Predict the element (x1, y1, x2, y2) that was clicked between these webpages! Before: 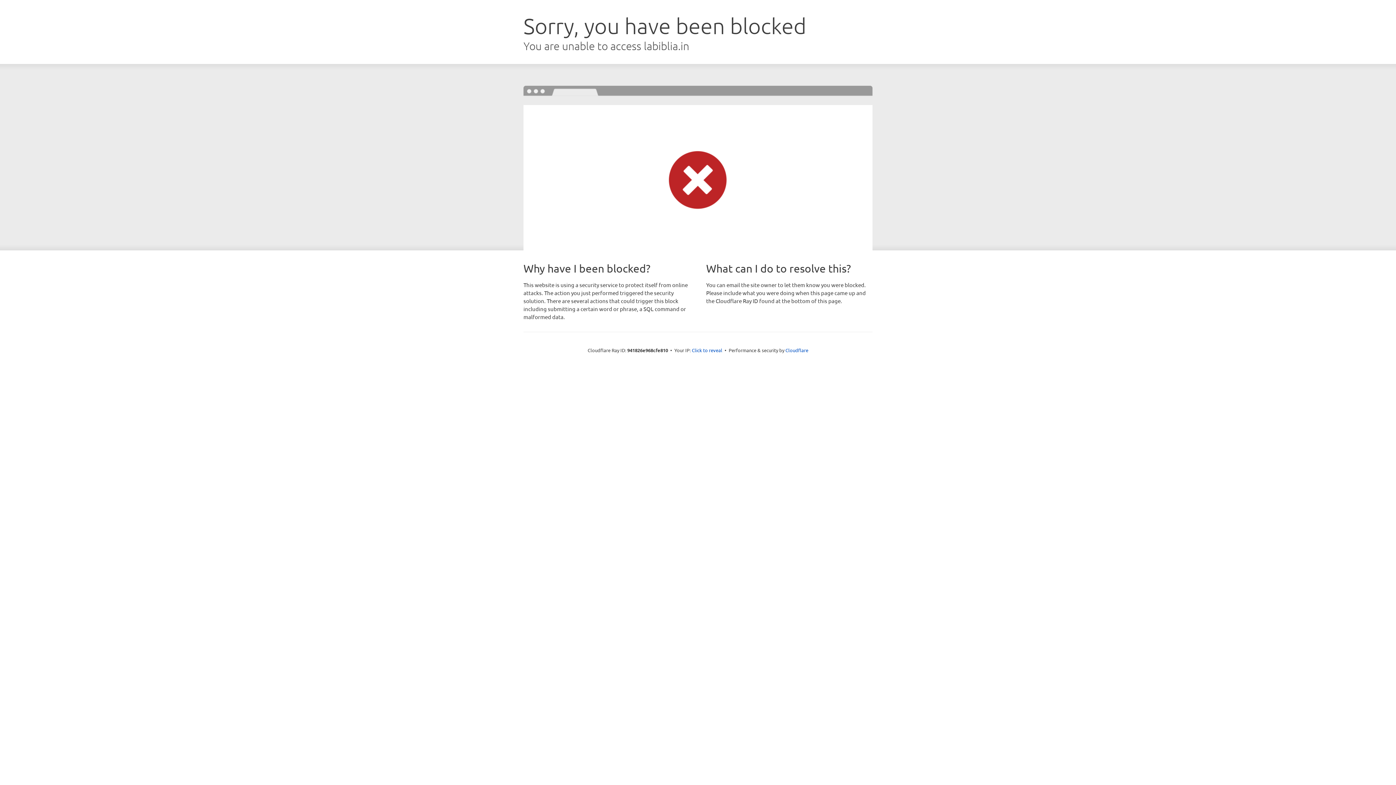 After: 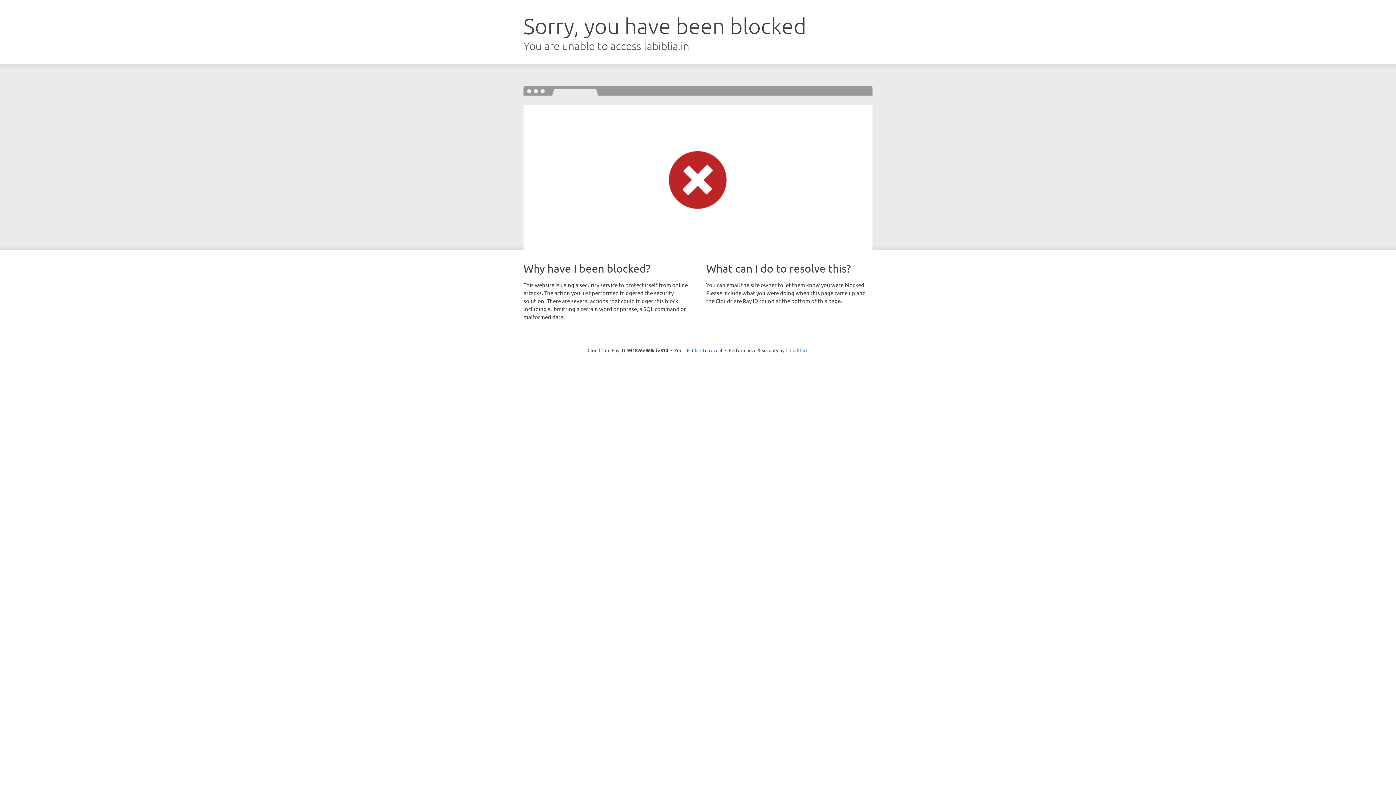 Action: label: Cloudflare bbox: (785, 347, 808, 353)